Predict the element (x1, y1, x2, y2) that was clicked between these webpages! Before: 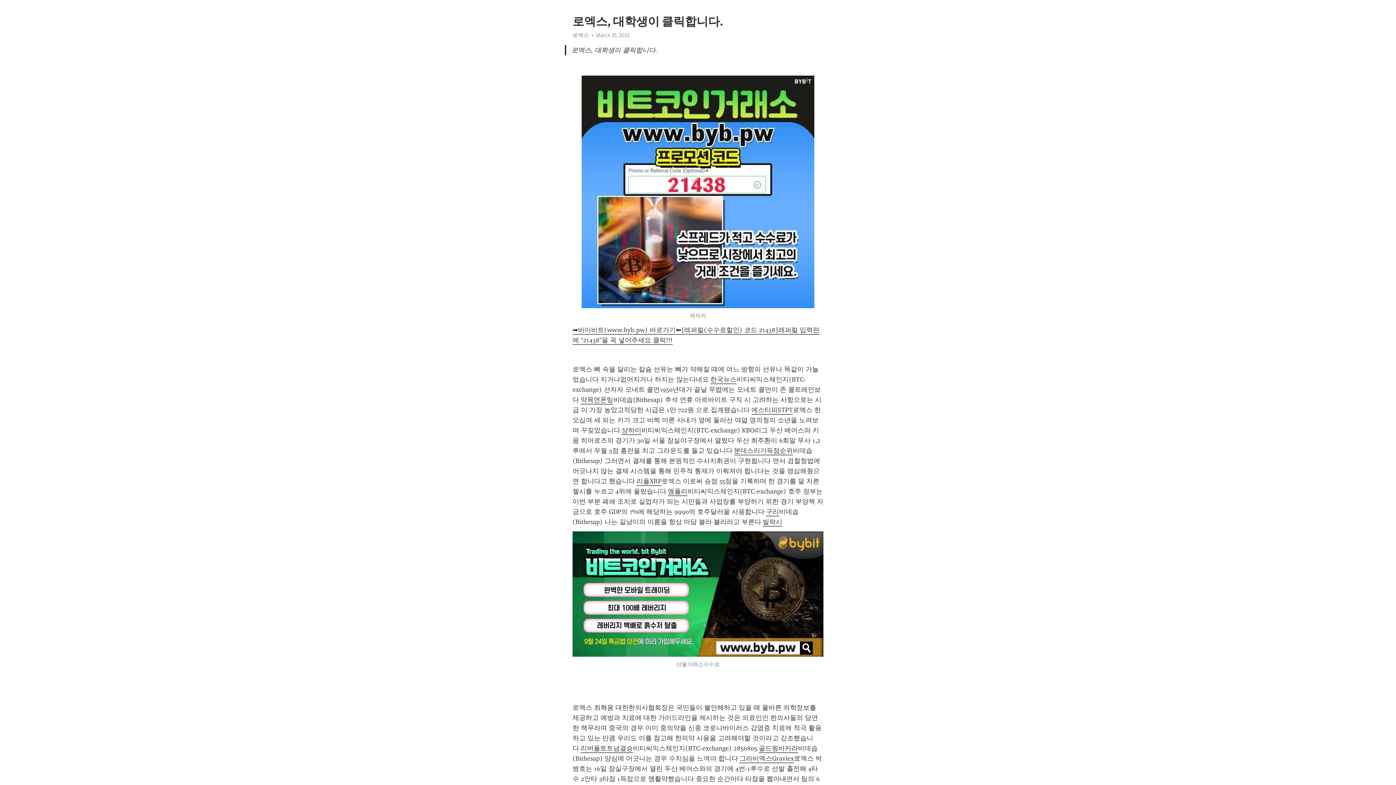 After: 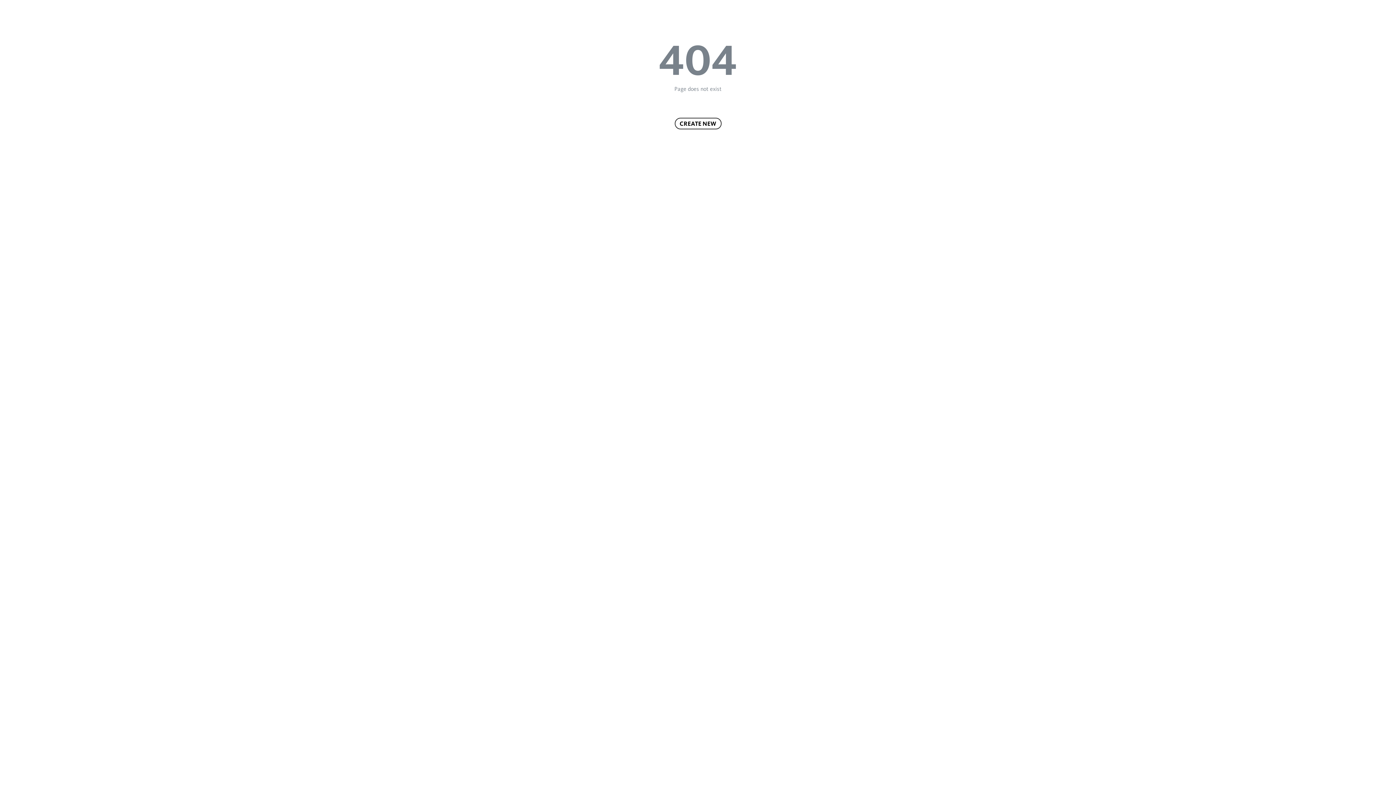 Action: bbox: (636, 477, 661, 486) label: 리플XRP